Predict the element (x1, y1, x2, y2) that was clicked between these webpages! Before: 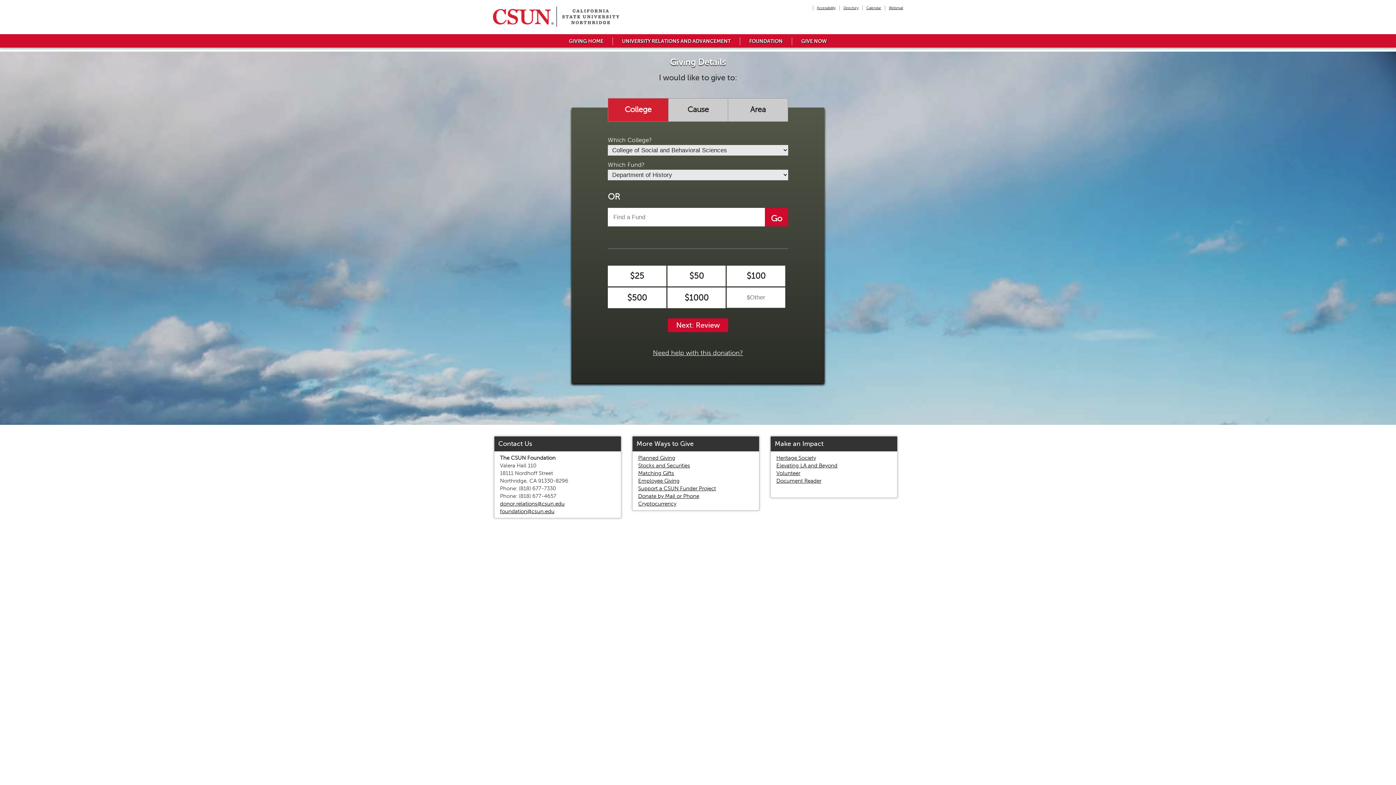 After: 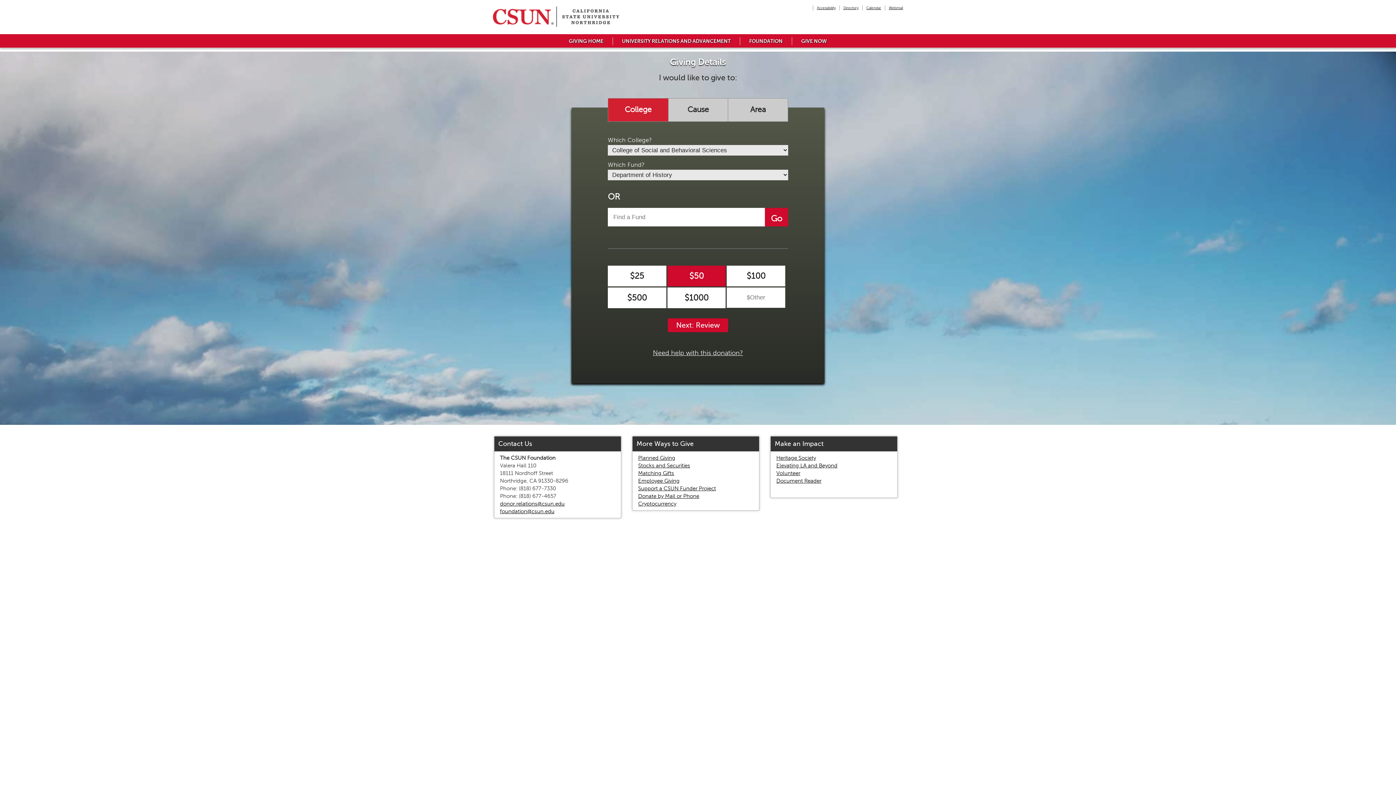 Action: label: $50 bbox: (667, 265, 725, 286)